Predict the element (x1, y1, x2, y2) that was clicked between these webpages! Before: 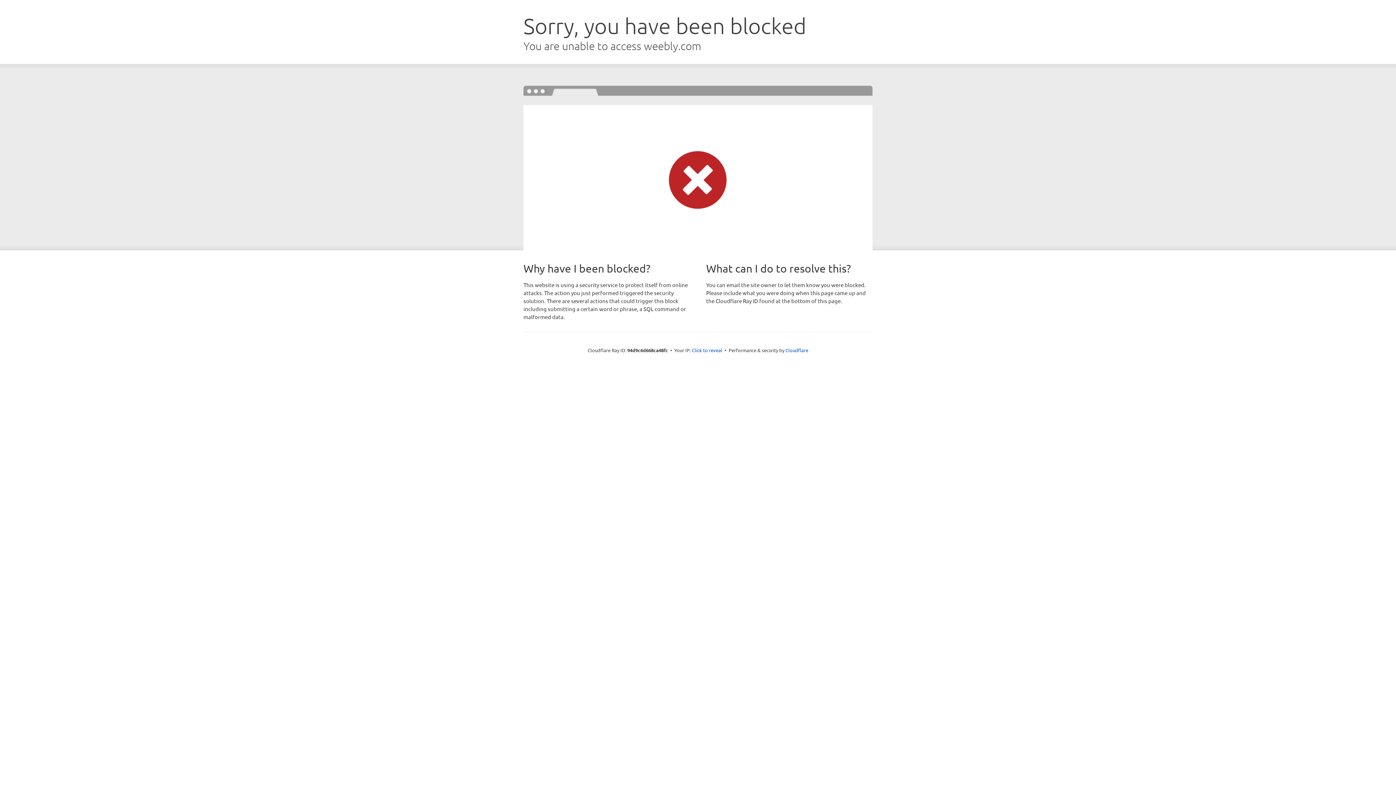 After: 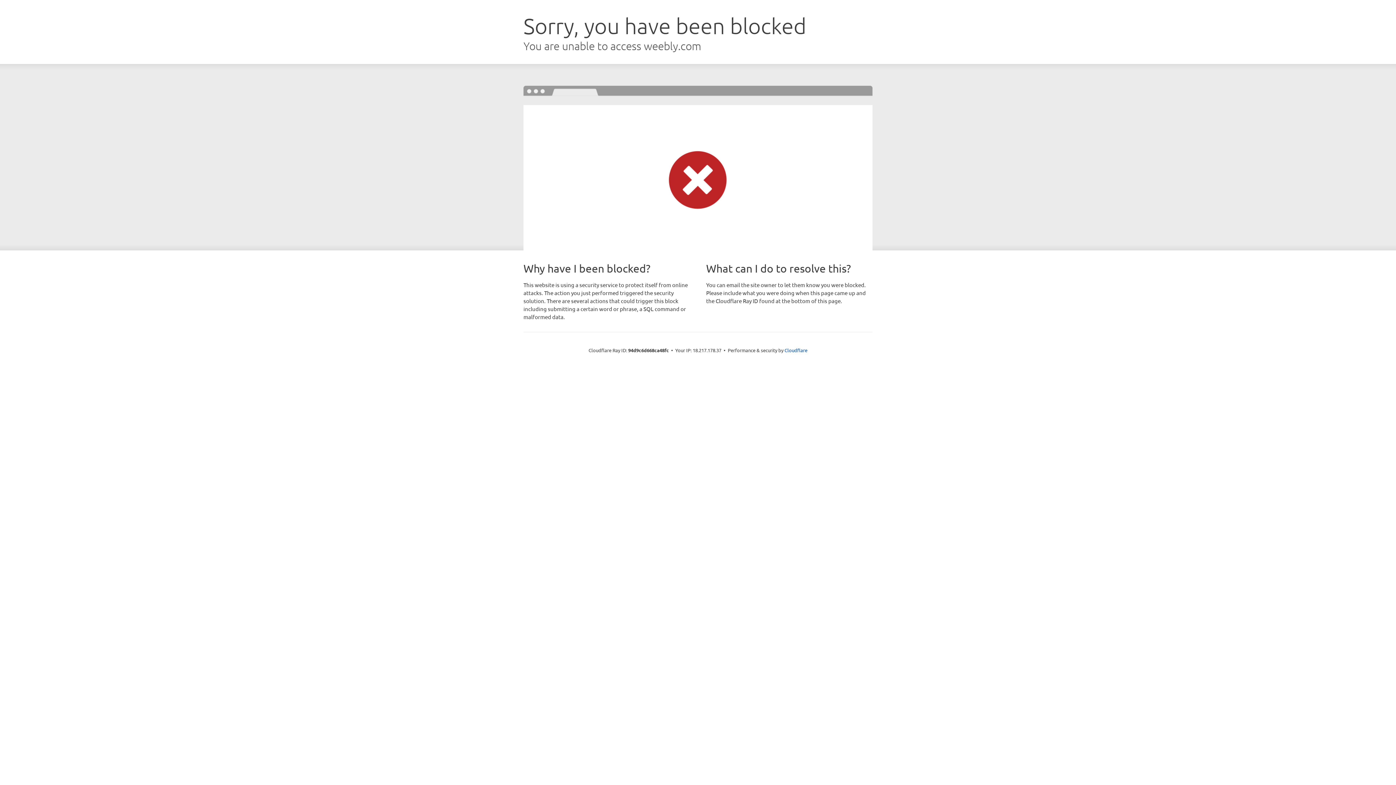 Action: bbox: (692, 346, 722, 353) label: Click to reveal